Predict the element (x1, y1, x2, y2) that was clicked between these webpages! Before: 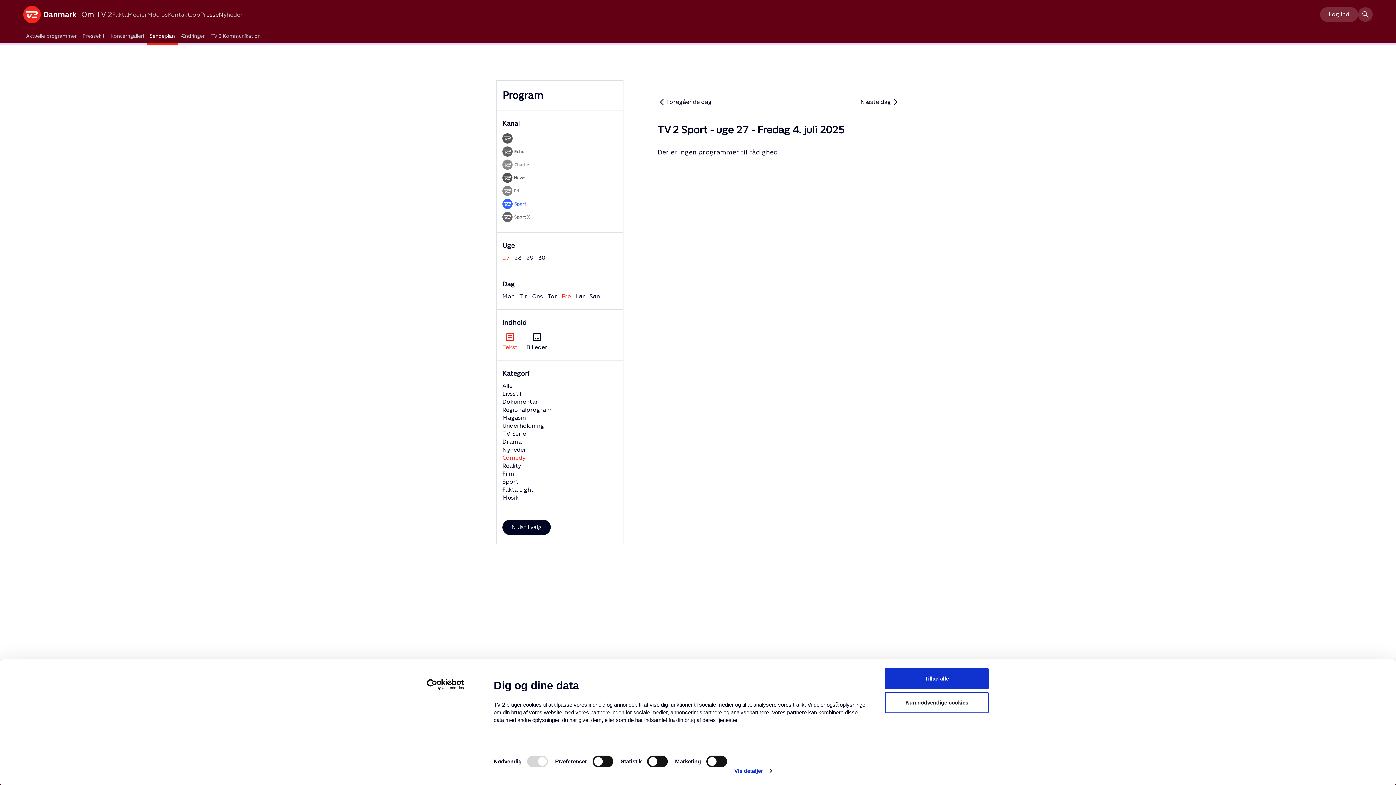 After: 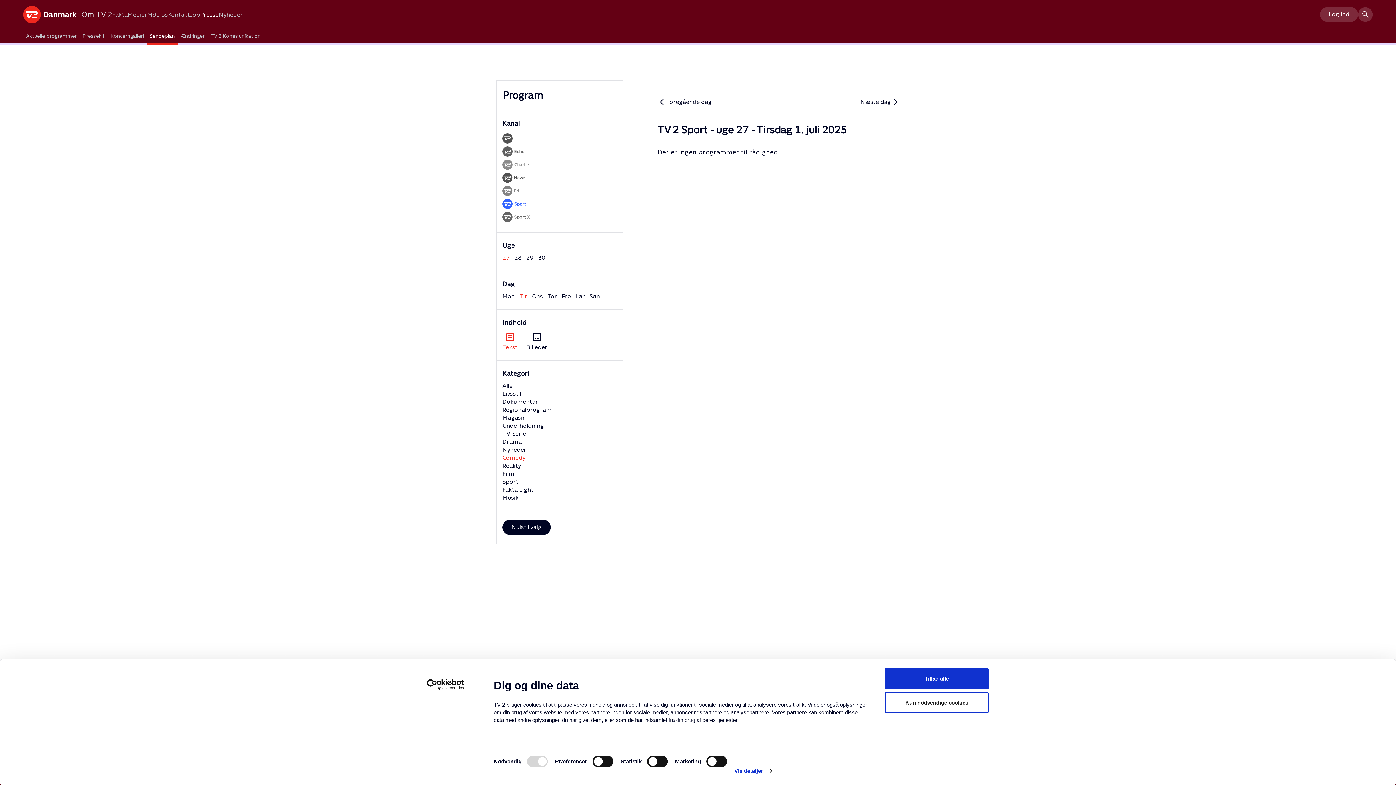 Action: bbox: (519, 293, 527, 300) label: Tir